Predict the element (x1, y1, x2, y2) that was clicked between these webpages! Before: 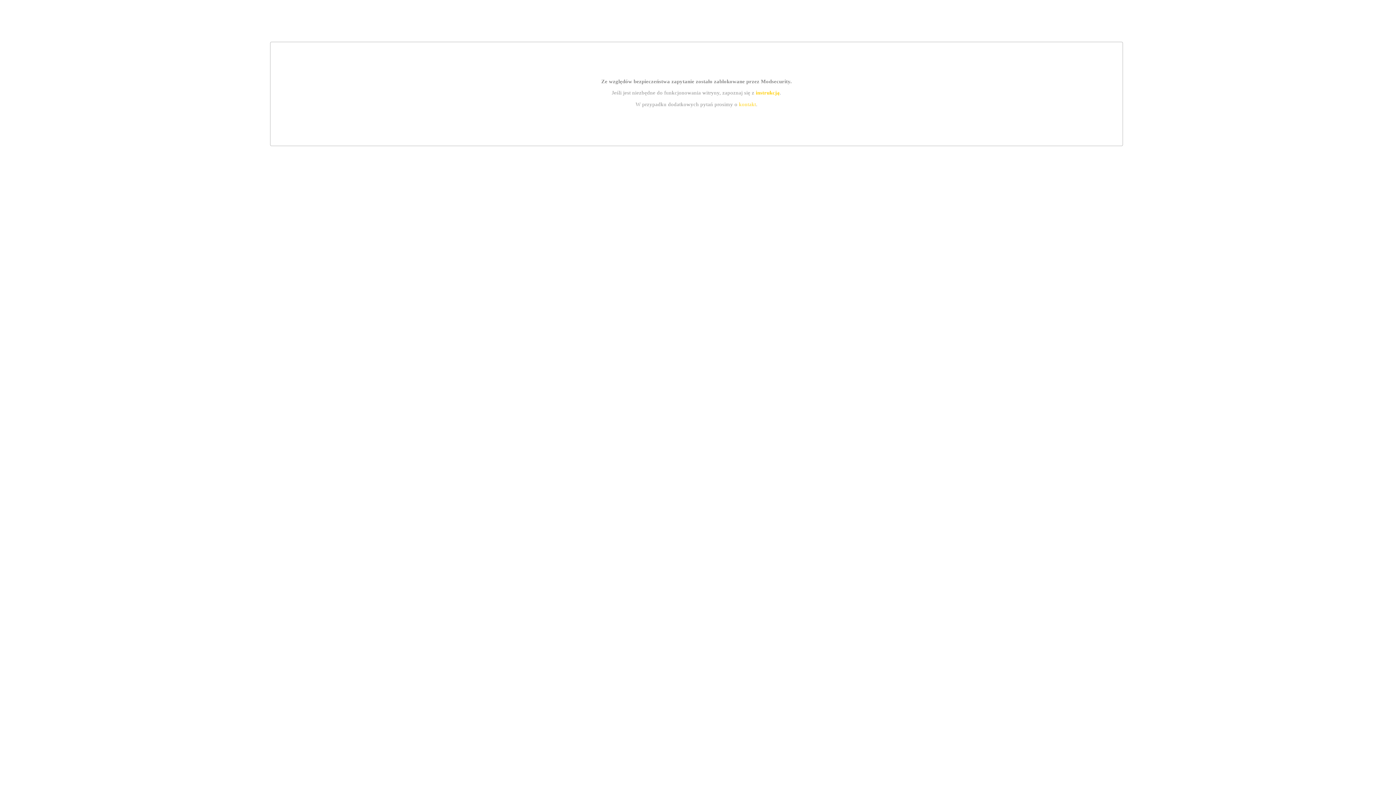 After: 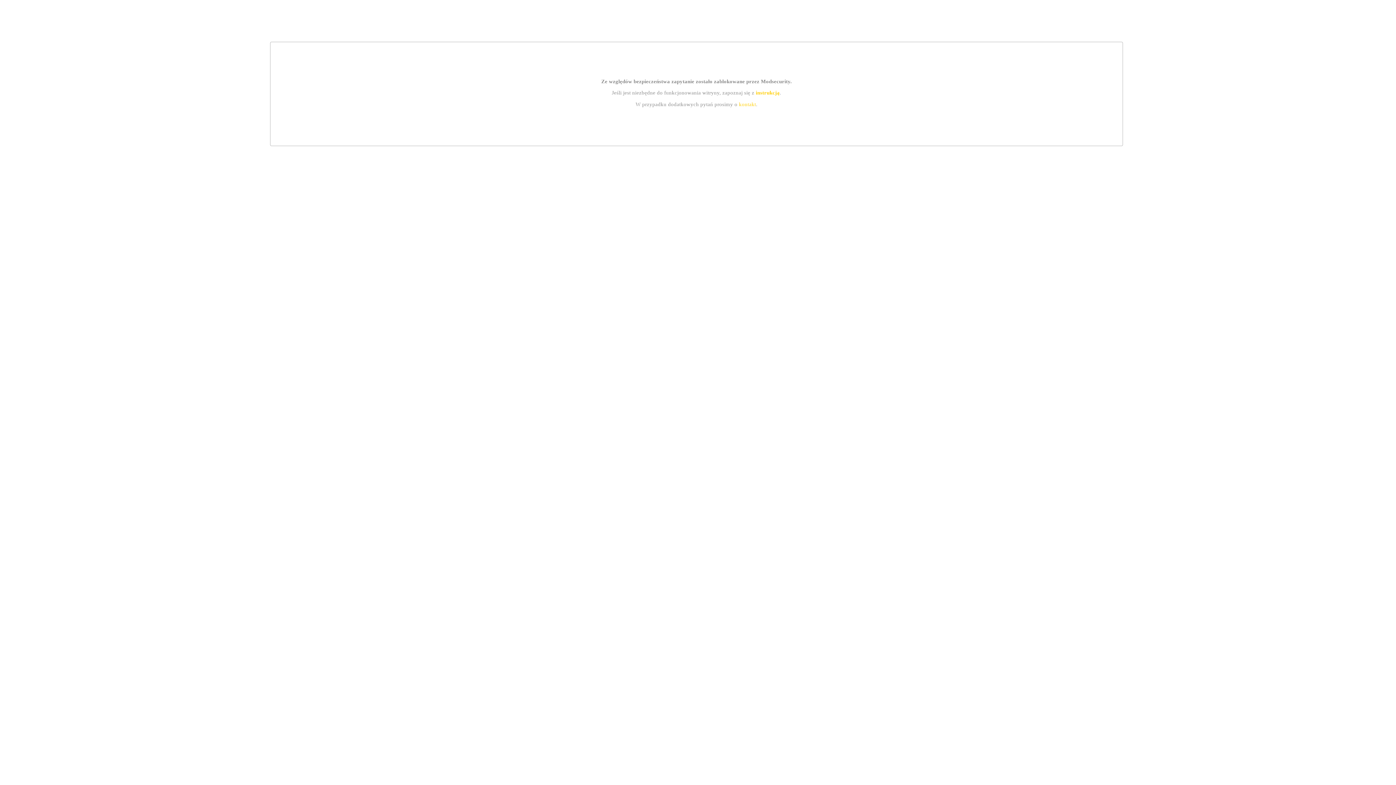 Action: bbox: (755, 89, 779, 95) label: instrukcją